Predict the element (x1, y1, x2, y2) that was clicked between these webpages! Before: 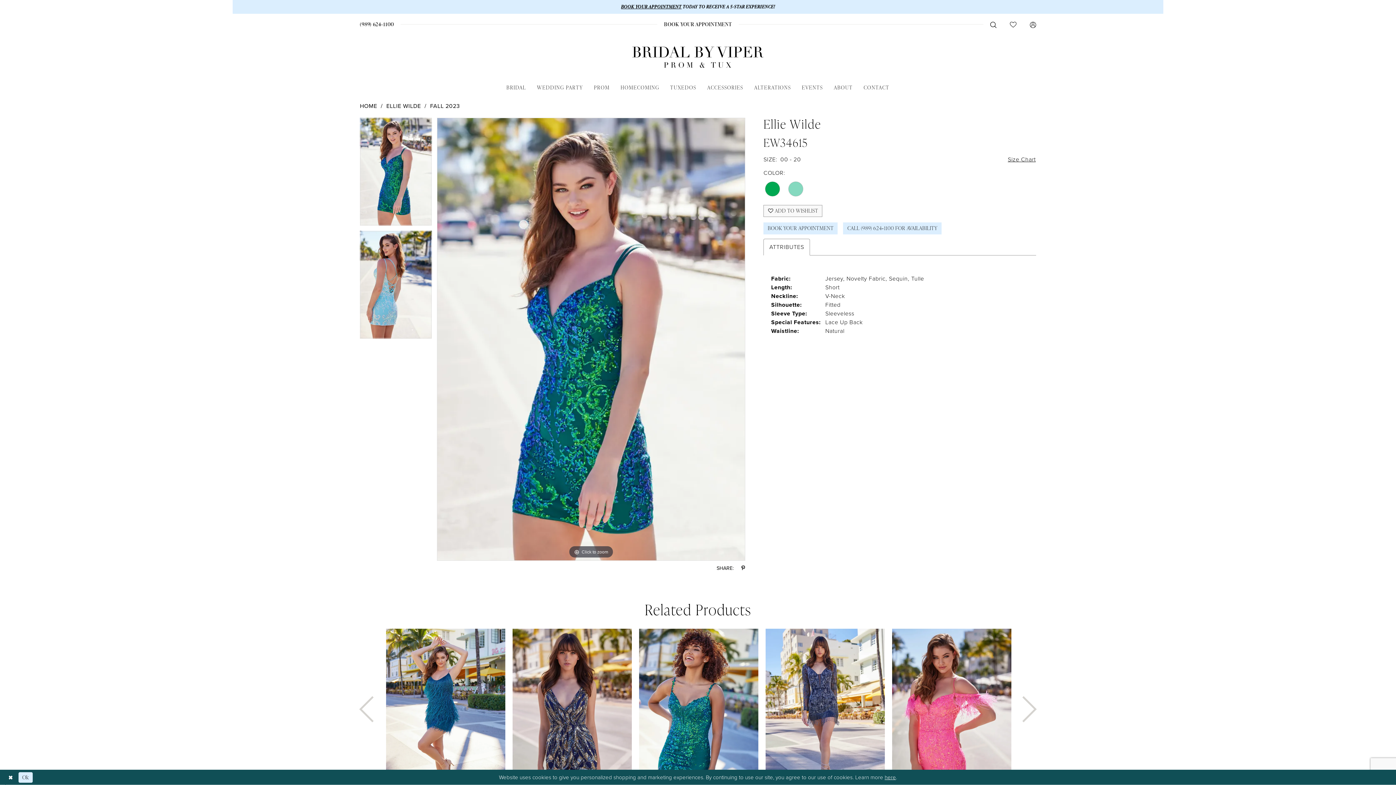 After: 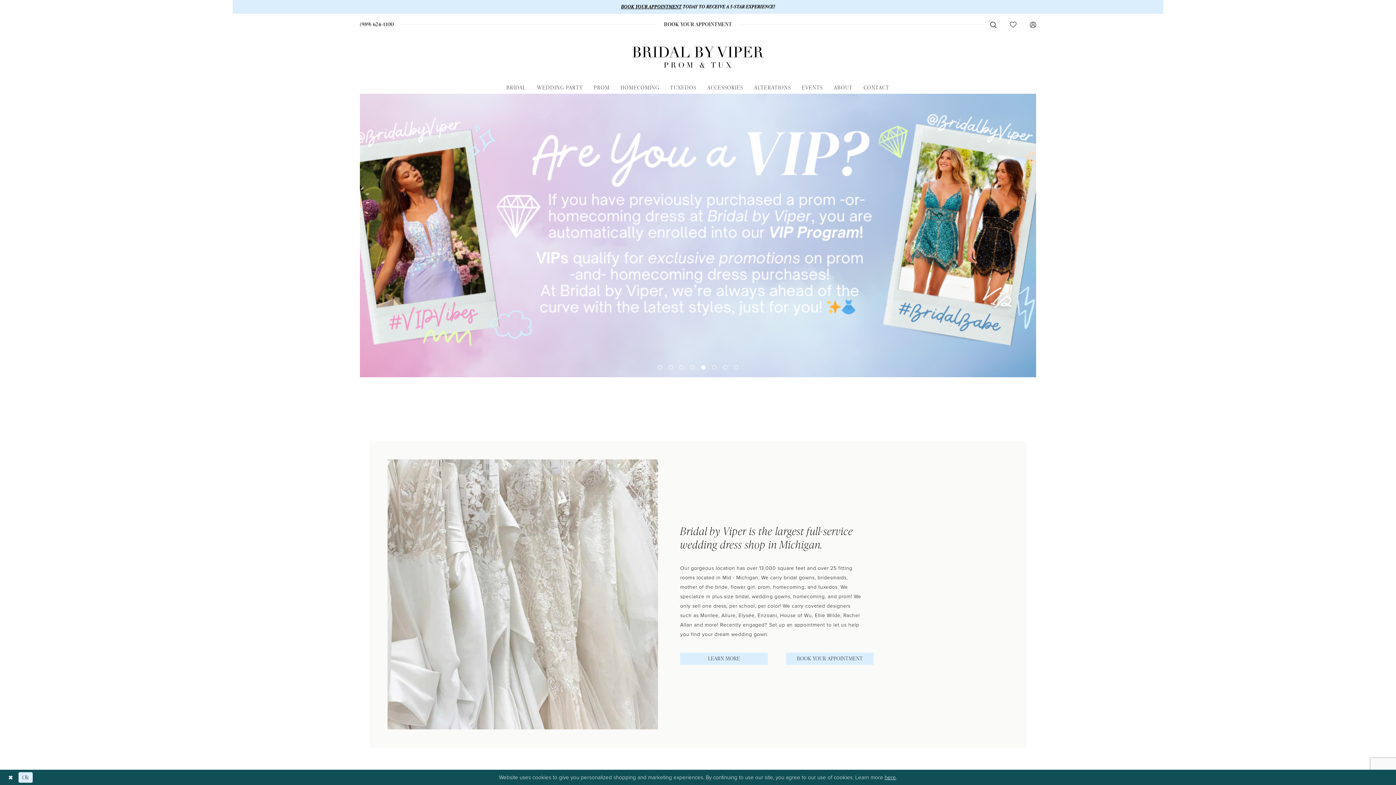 Action: bbox: (630, 45, 766, 68) label: Bridal by Viper